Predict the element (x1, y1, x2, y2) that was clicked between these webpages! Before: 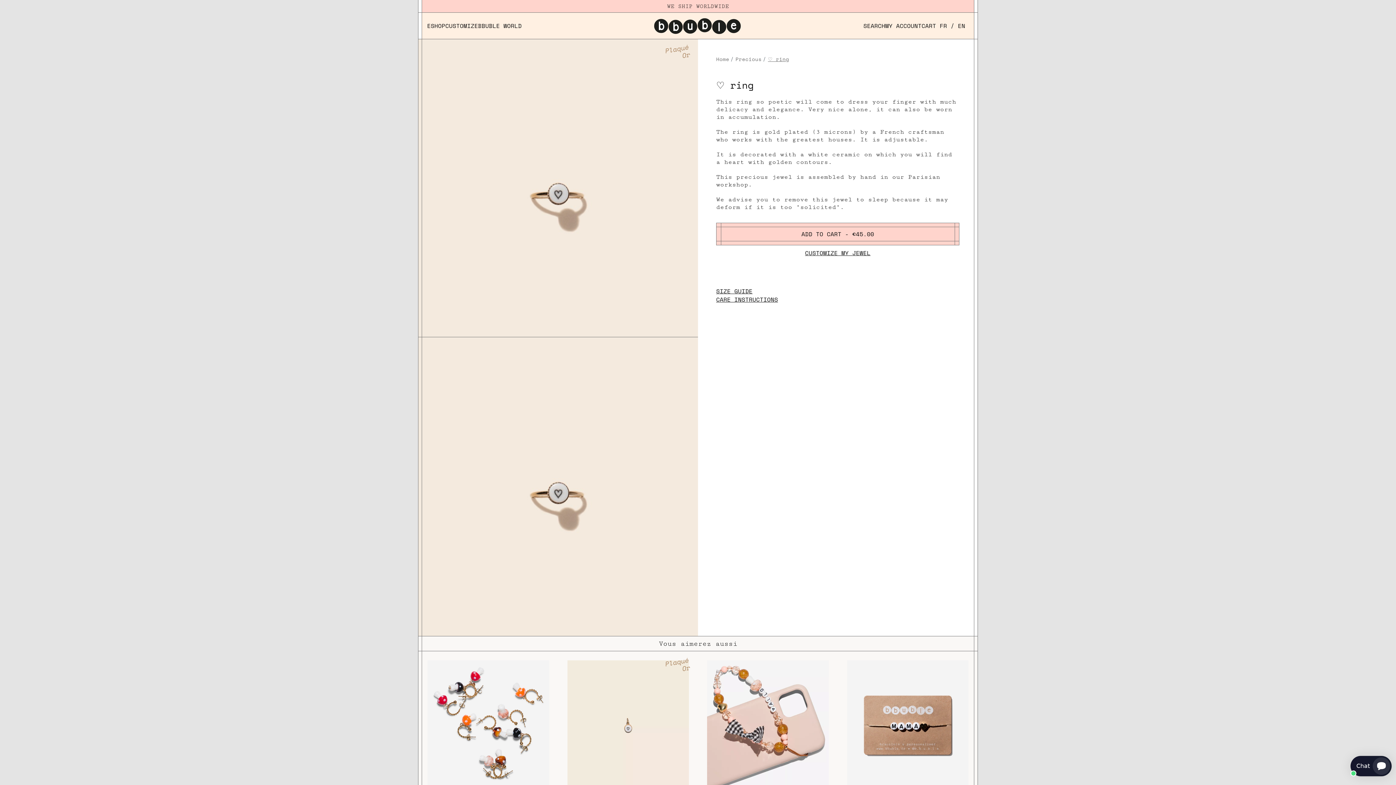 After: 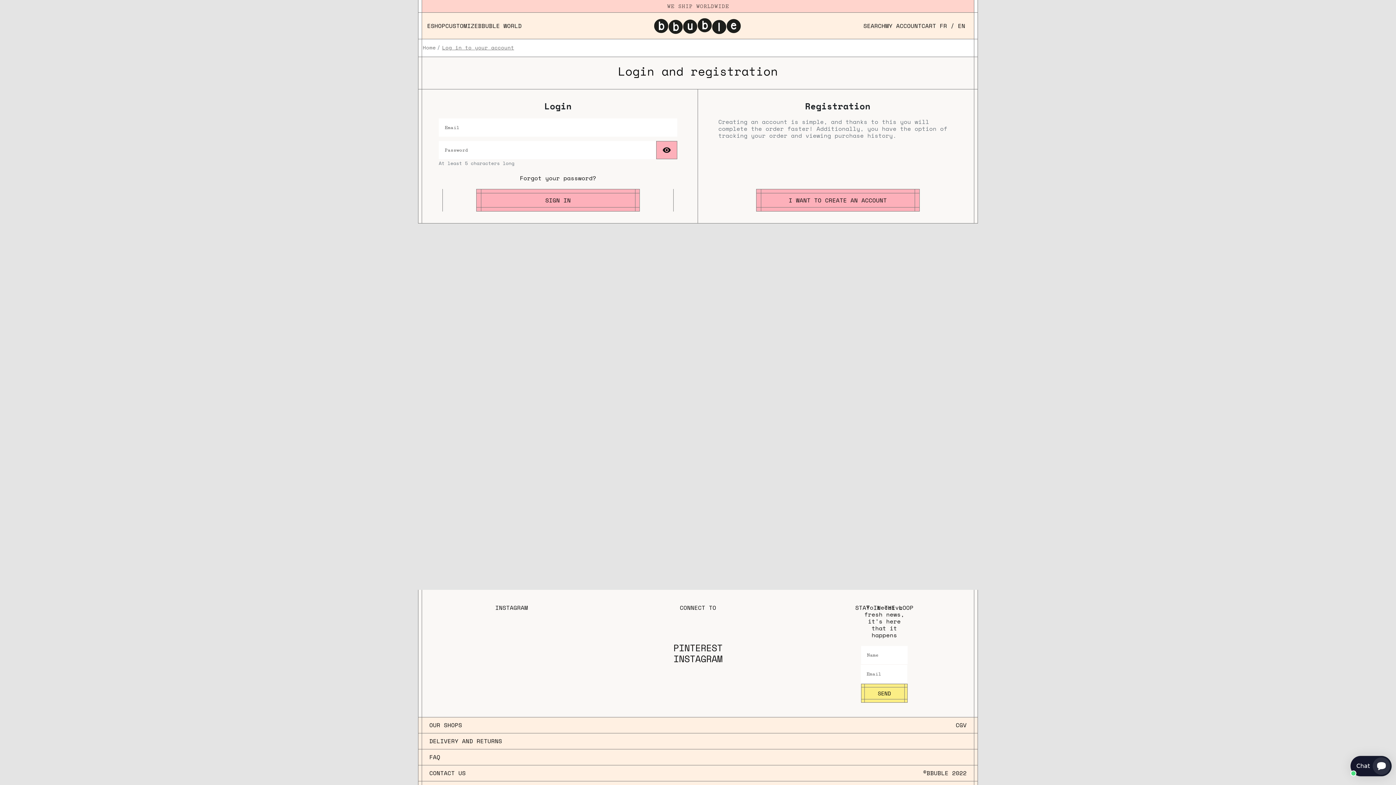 Action: bbox: (885, 21, 921, 30) label: MY ACCOUNT